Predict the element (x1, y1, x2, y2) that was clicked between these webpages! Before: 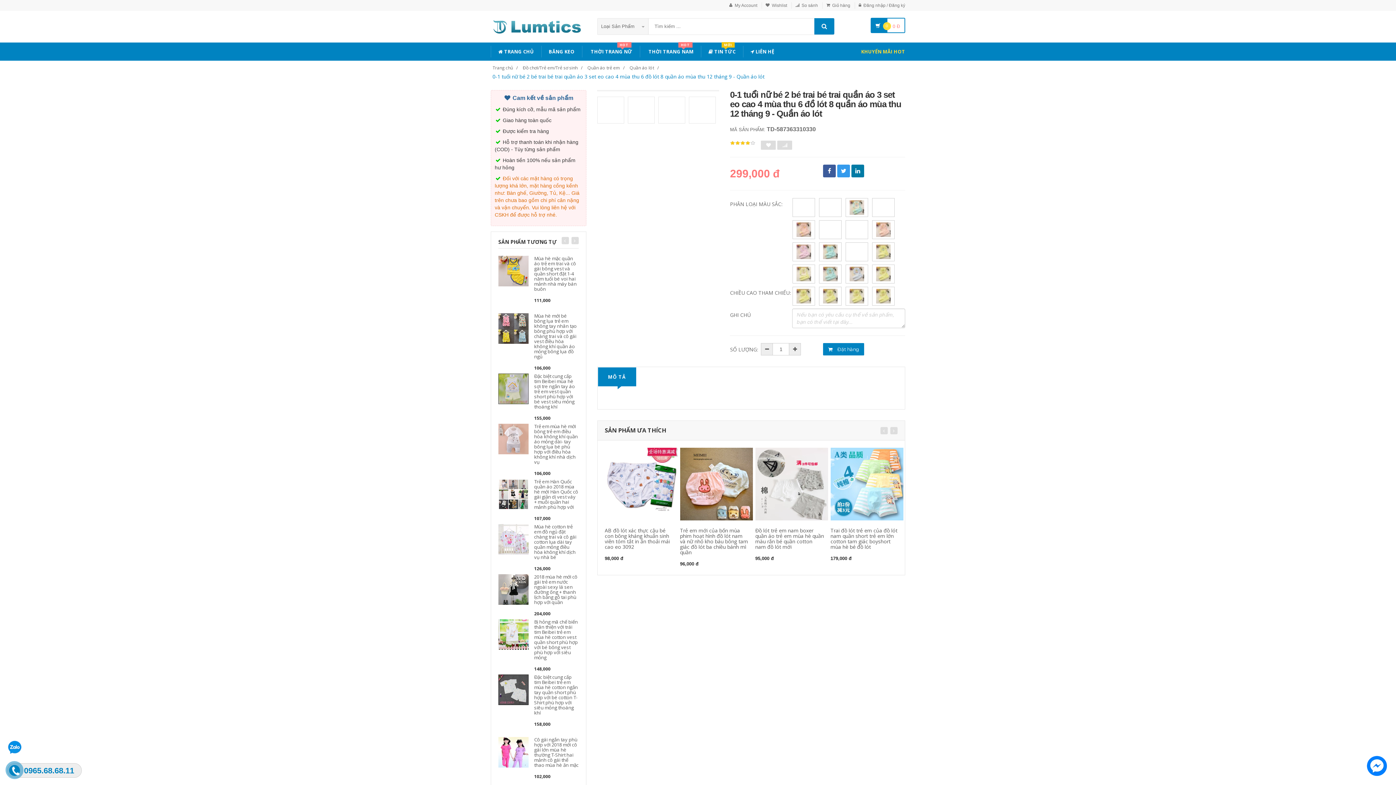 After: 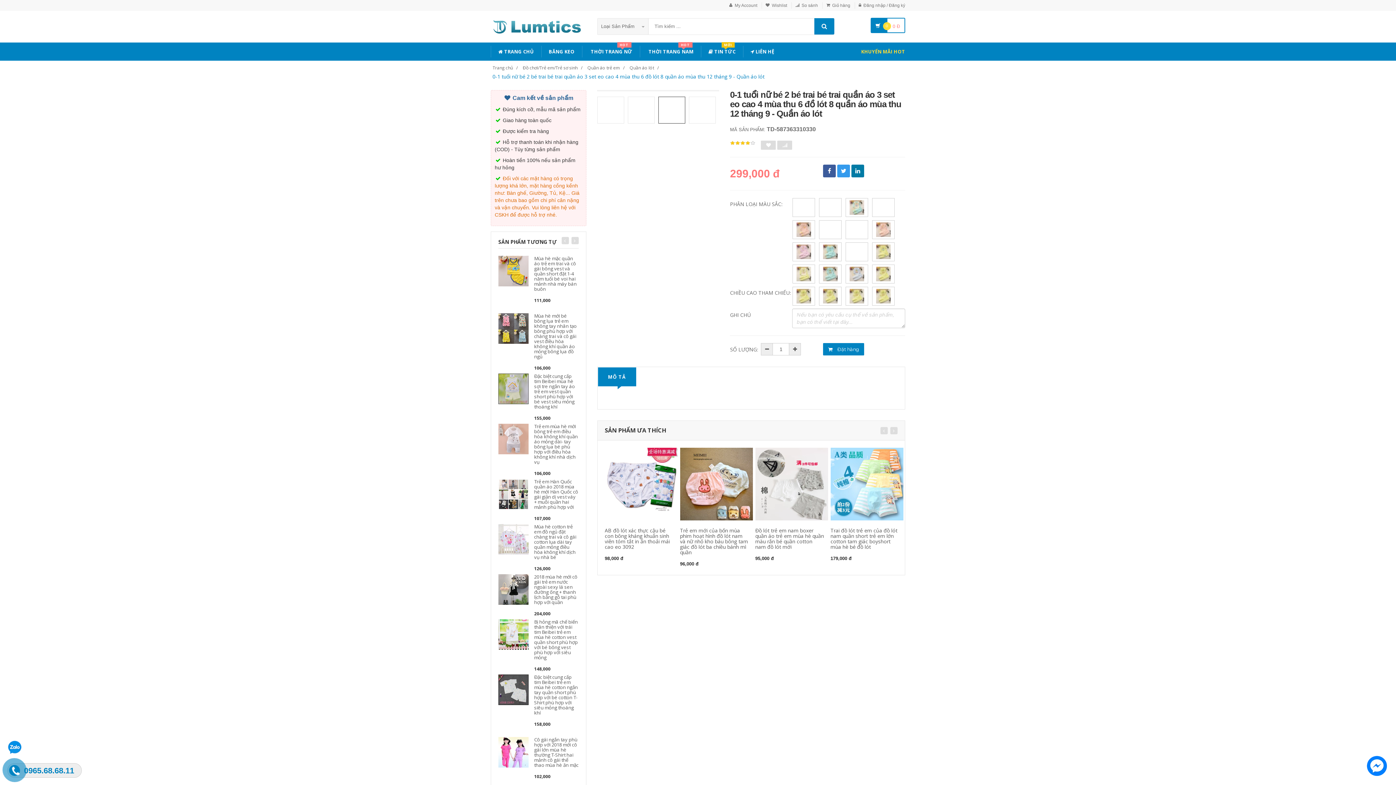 Action: bbox: (658, 97, 684, 123)